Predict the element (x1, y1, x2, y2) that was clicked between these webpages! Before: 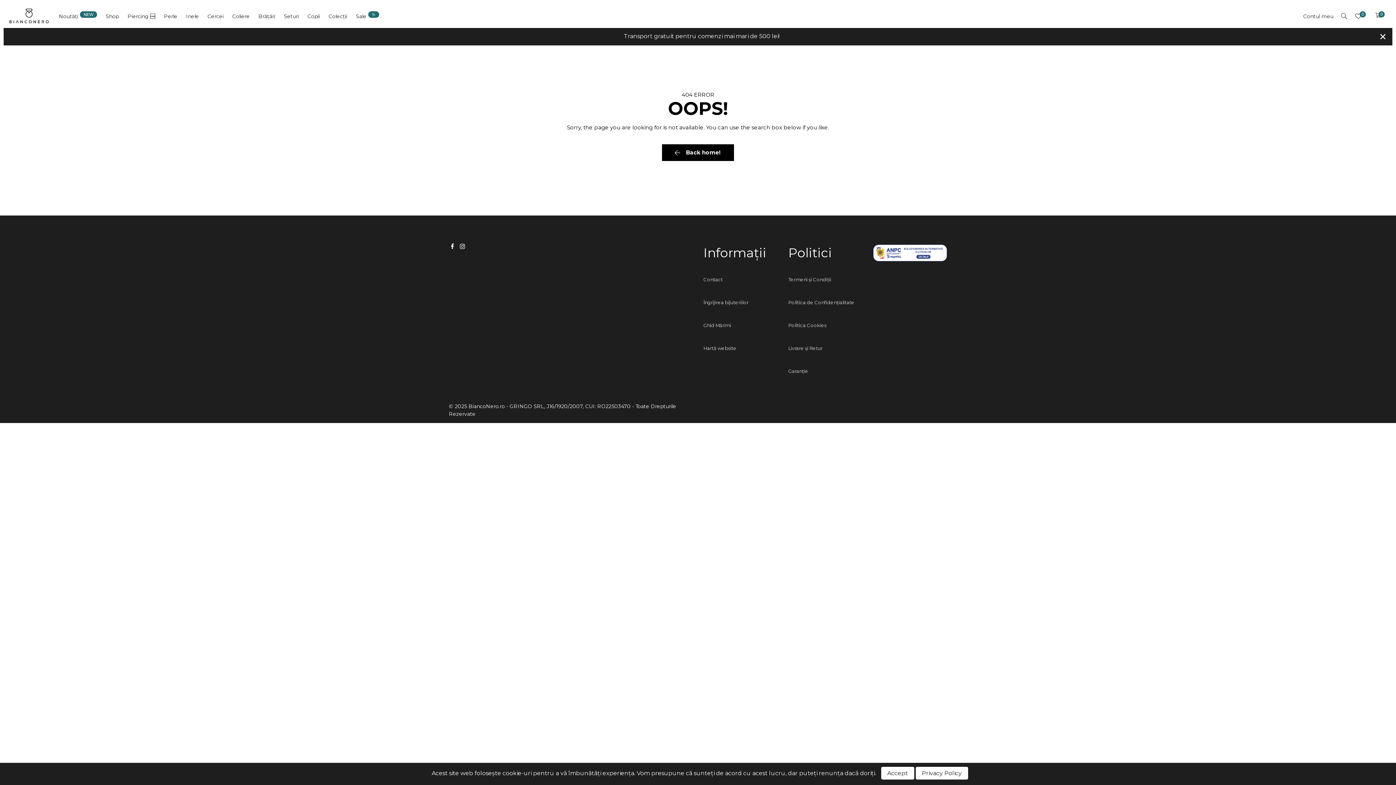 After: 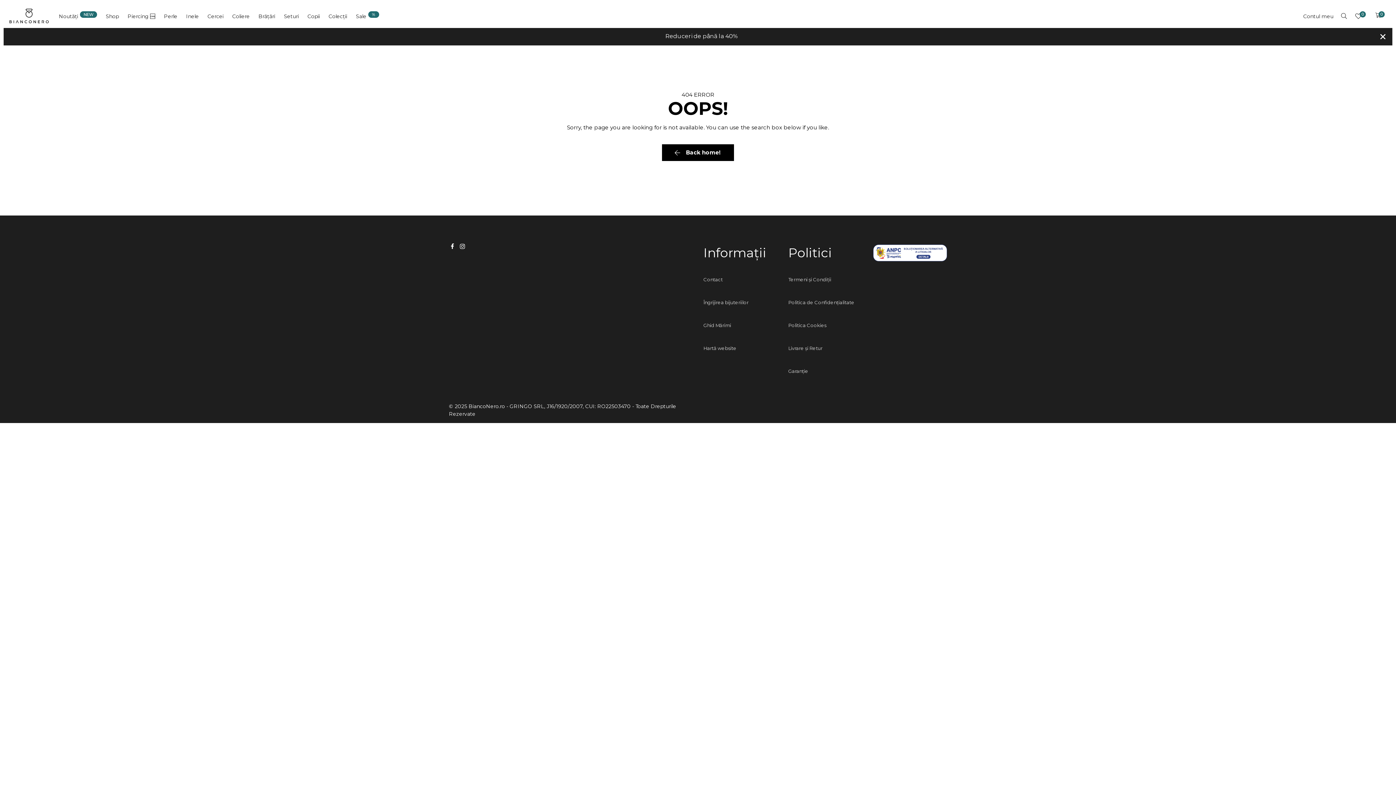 Action: bbox: (881, 767, 914, 780) label: Accept